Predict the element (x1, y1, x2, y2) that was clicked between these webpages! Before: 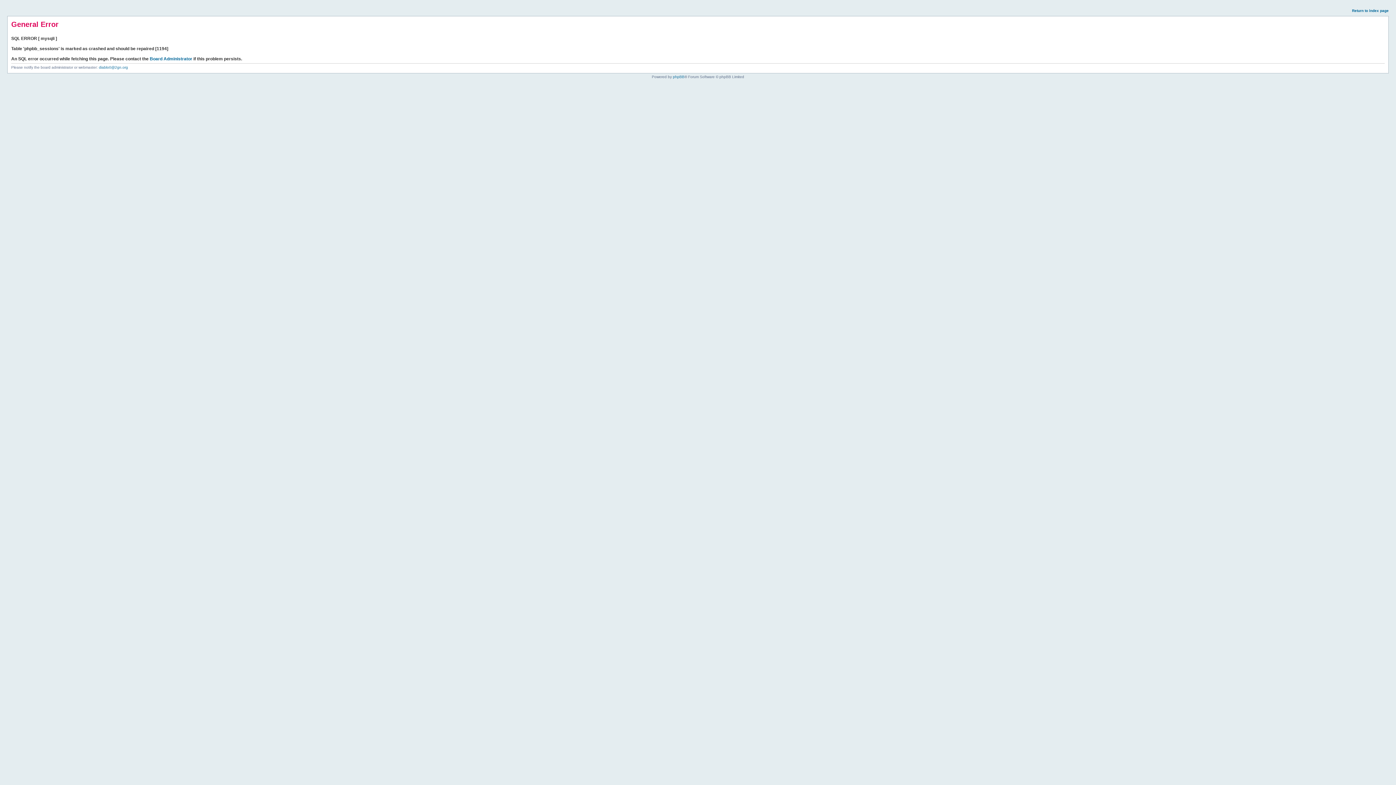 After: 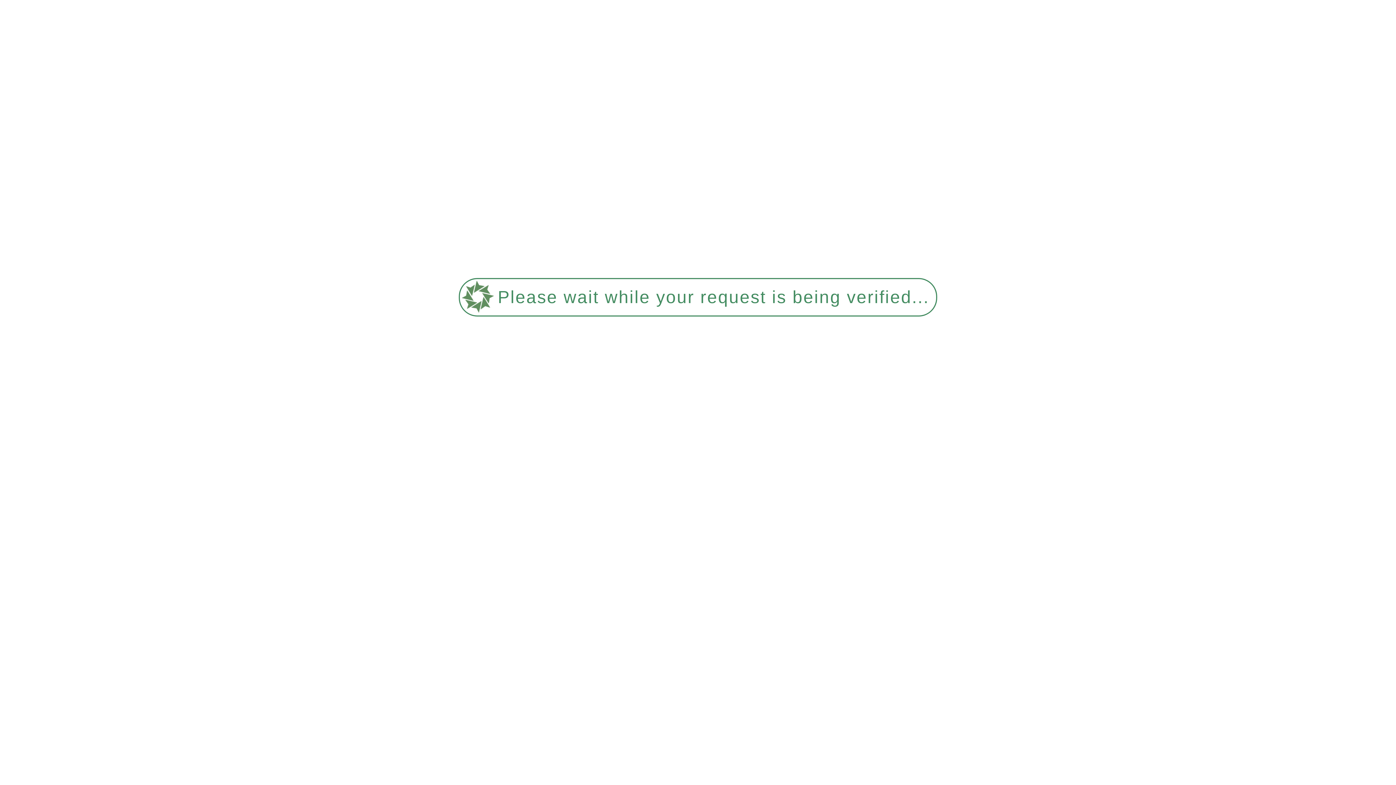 Action: bbox: (1352, 8, 1389, 12) label: Return to index page